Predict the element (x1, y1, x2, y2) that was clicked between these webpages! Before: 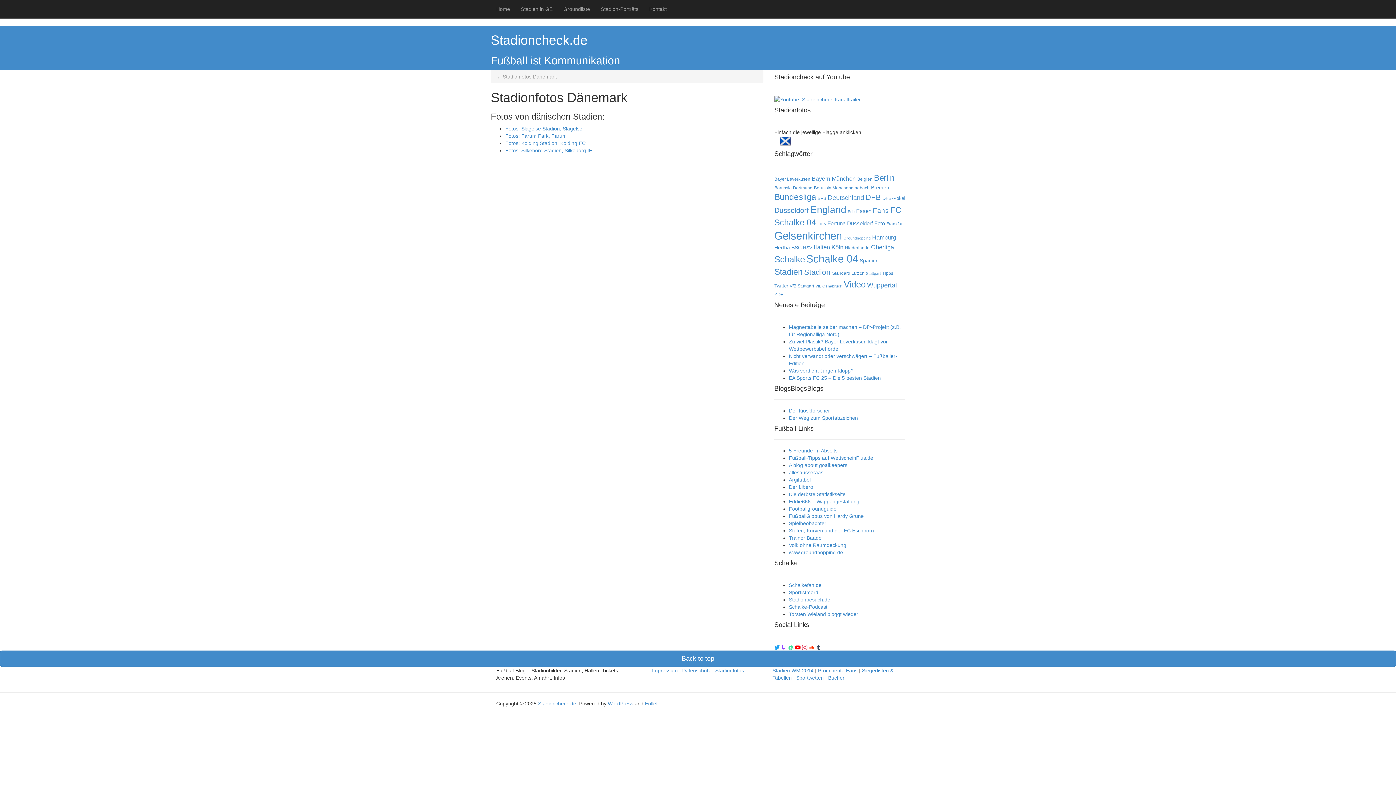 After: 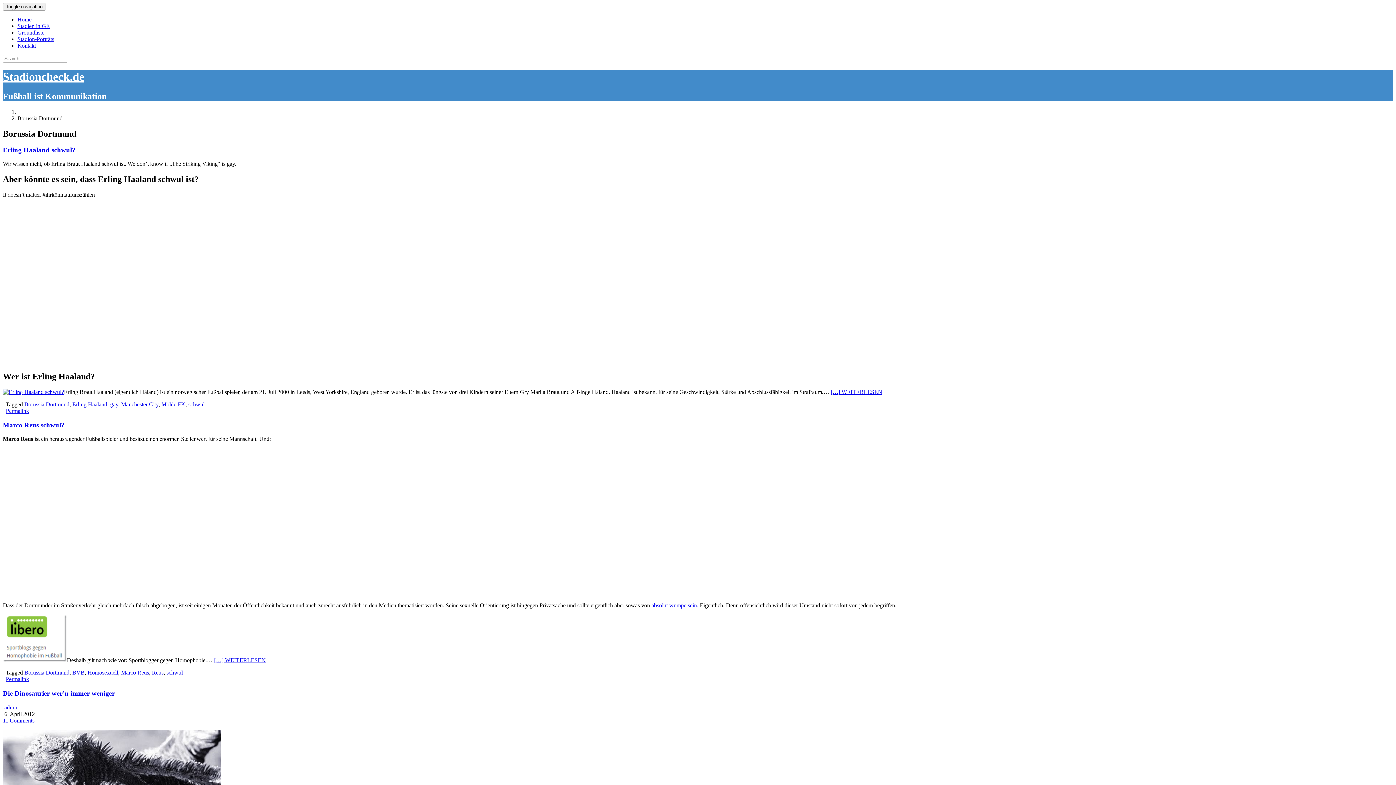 Action: bbox: (774, 185, 812, 190) label: Borussia Dortmund (13 Einträge)